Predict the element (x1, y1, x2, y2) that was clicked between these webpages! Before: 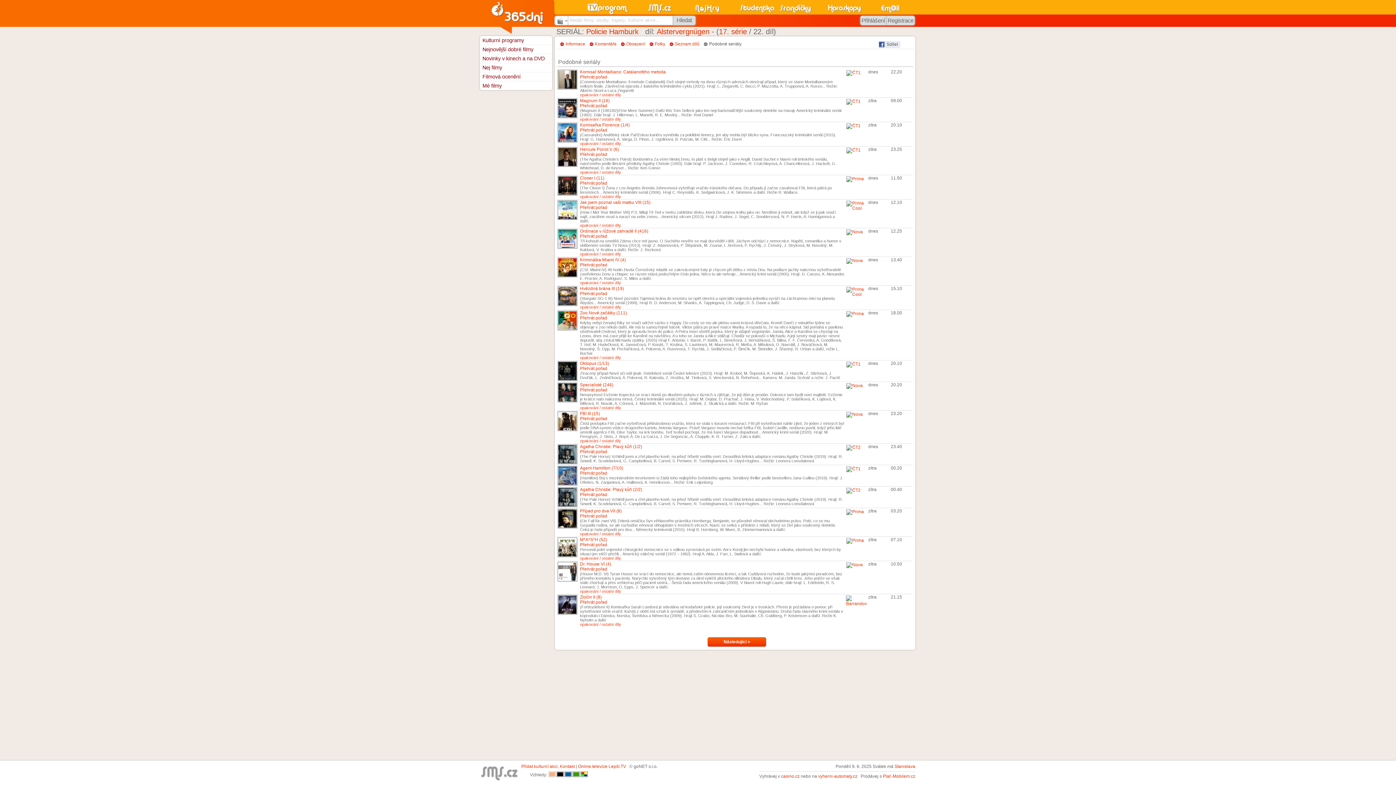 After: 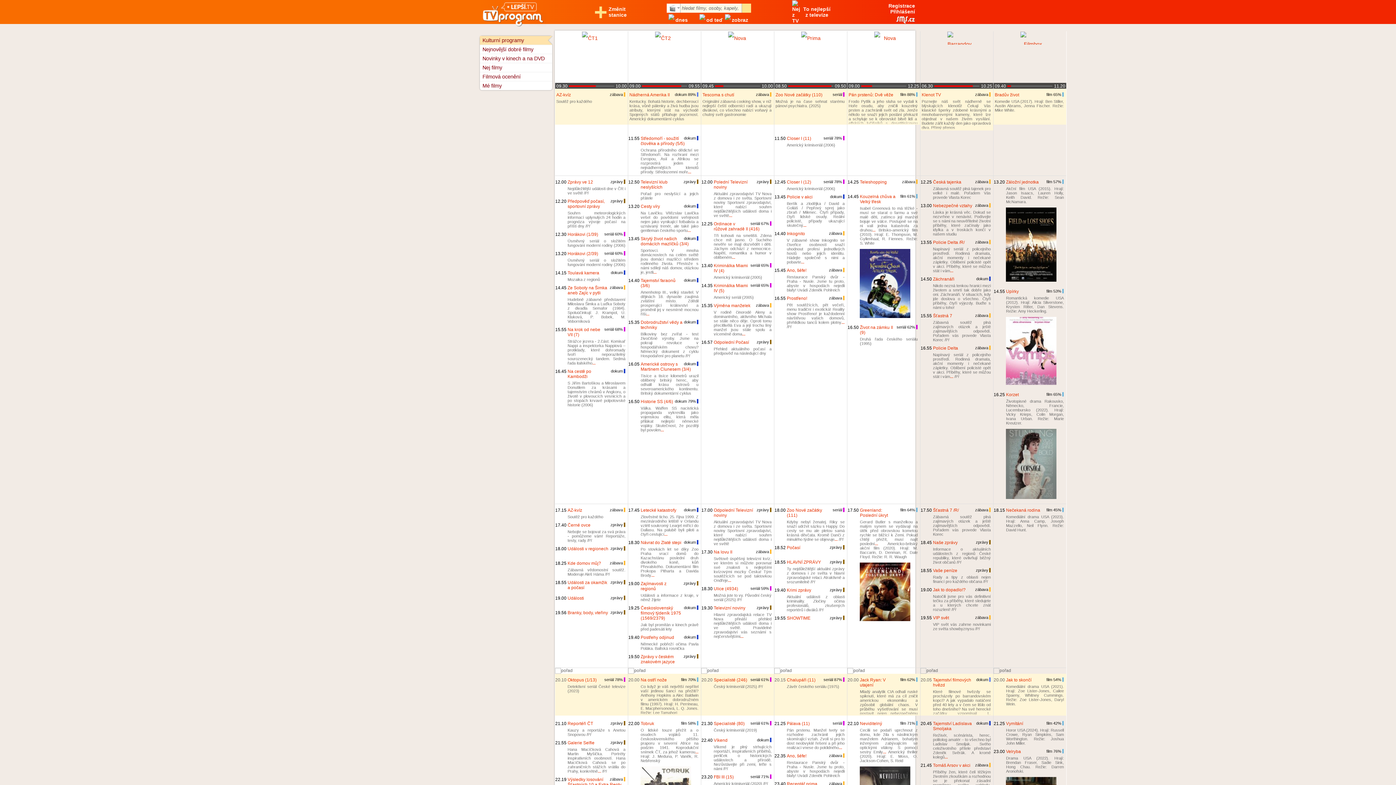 Action: bbox: (845, 383, 863, 388)